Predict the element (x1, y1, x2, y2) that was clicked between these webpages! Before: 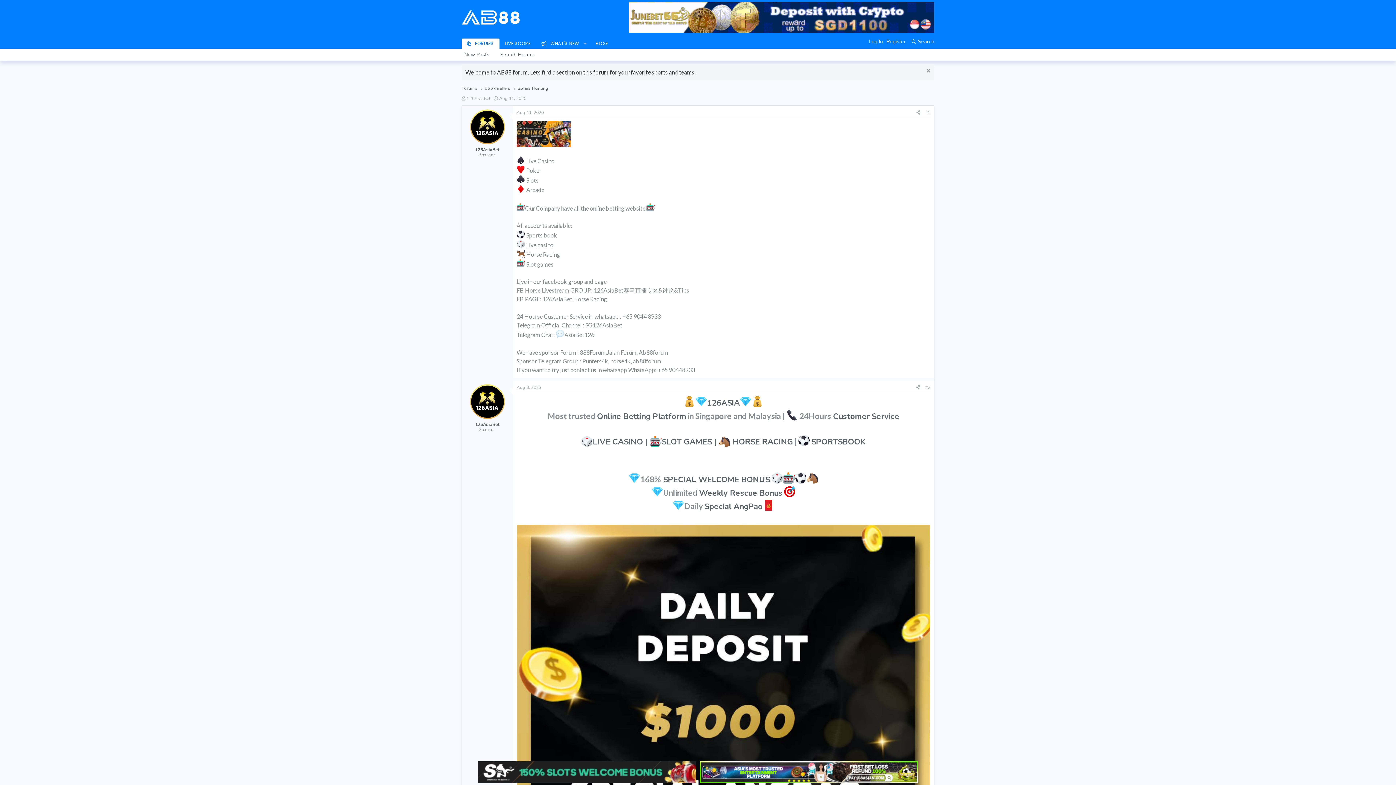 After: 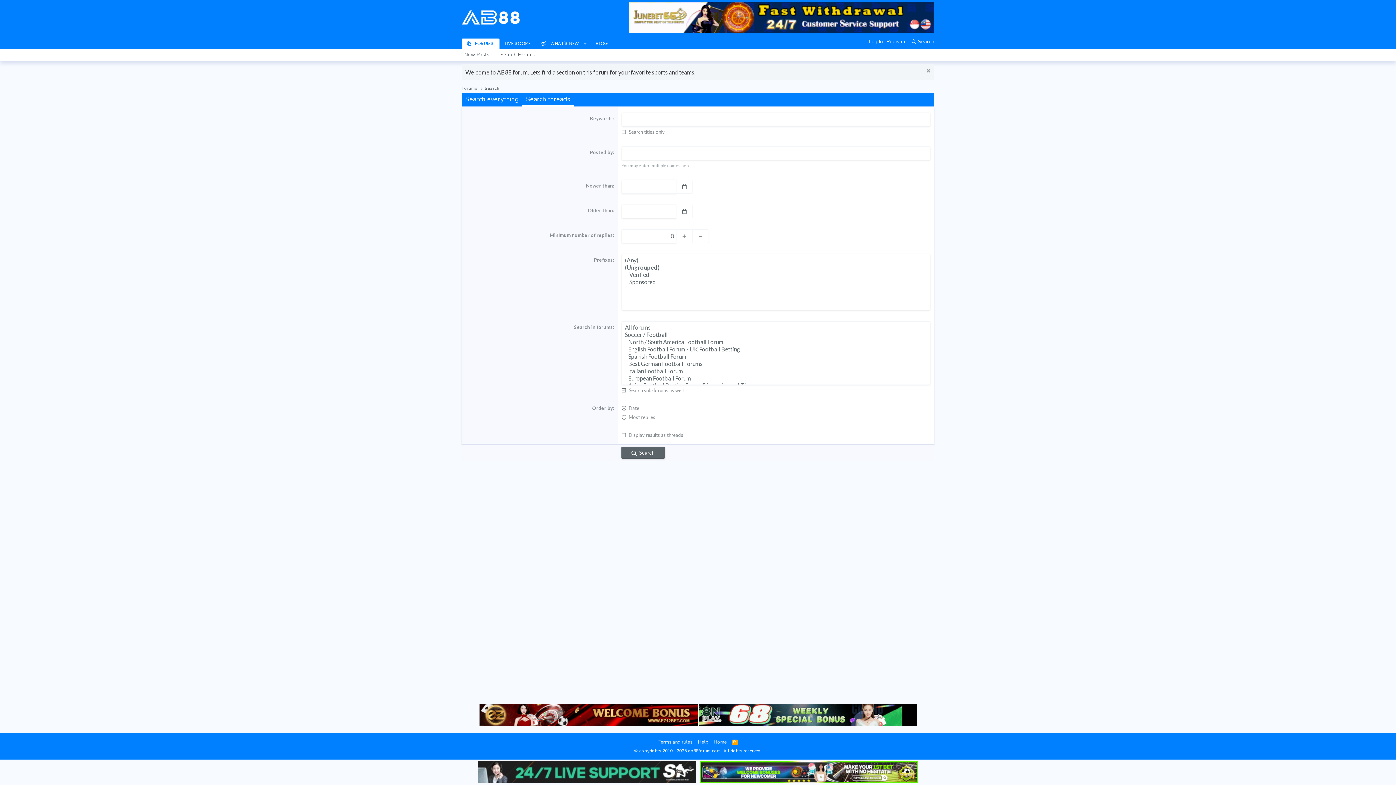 Action: bbox: (497, 48, 537, 60) label: Search Forums